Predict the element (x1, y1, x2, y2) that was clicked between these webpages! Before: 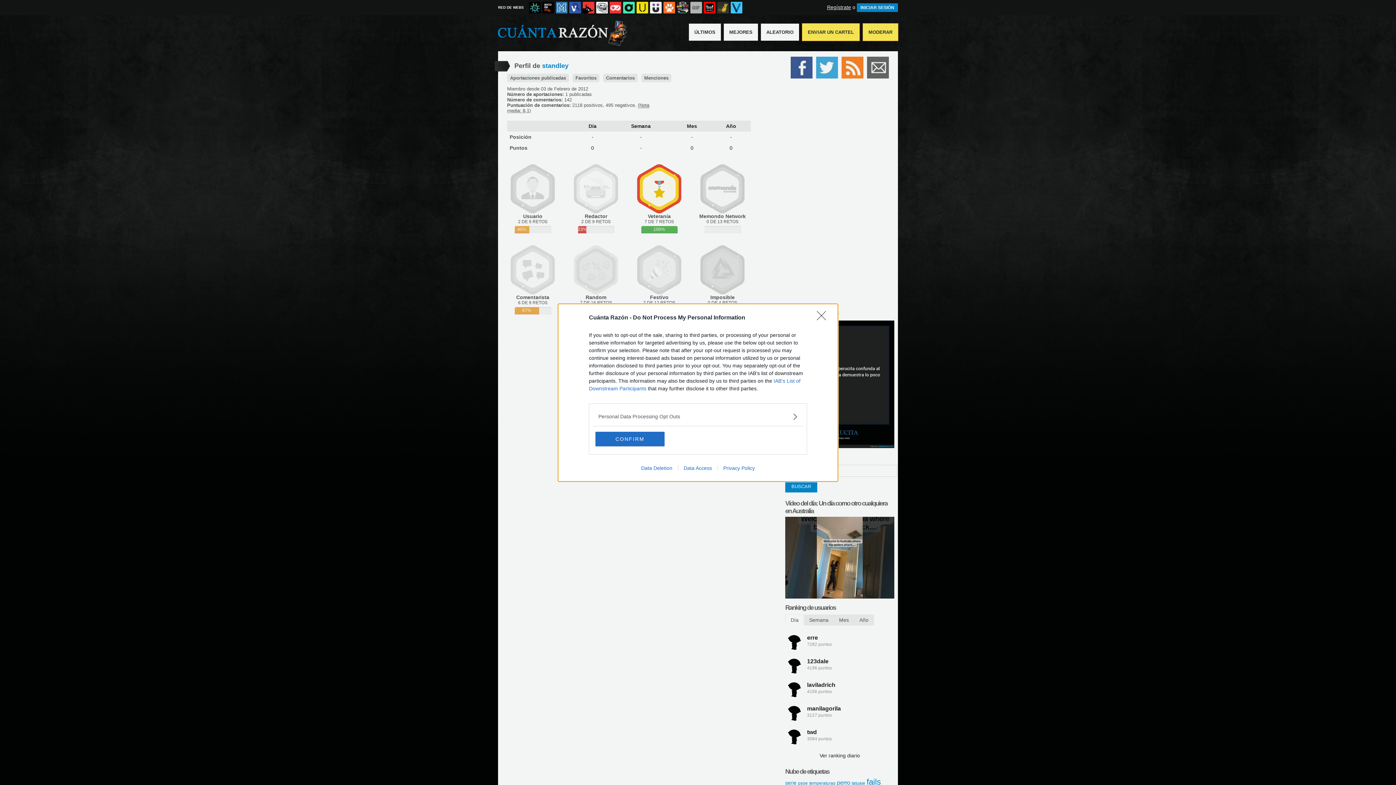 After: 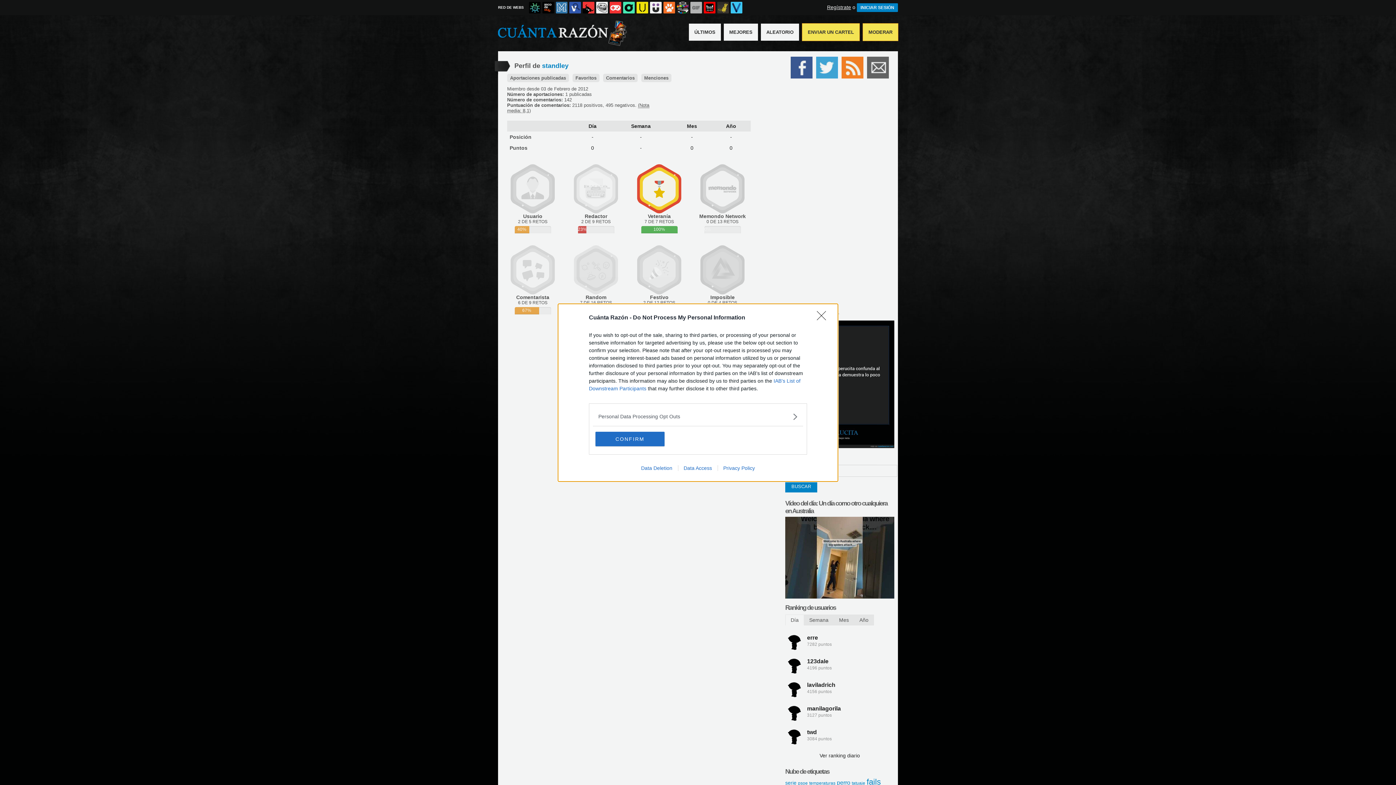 Action: label: Data Deletion bbox: (635, 465, 678, 471)